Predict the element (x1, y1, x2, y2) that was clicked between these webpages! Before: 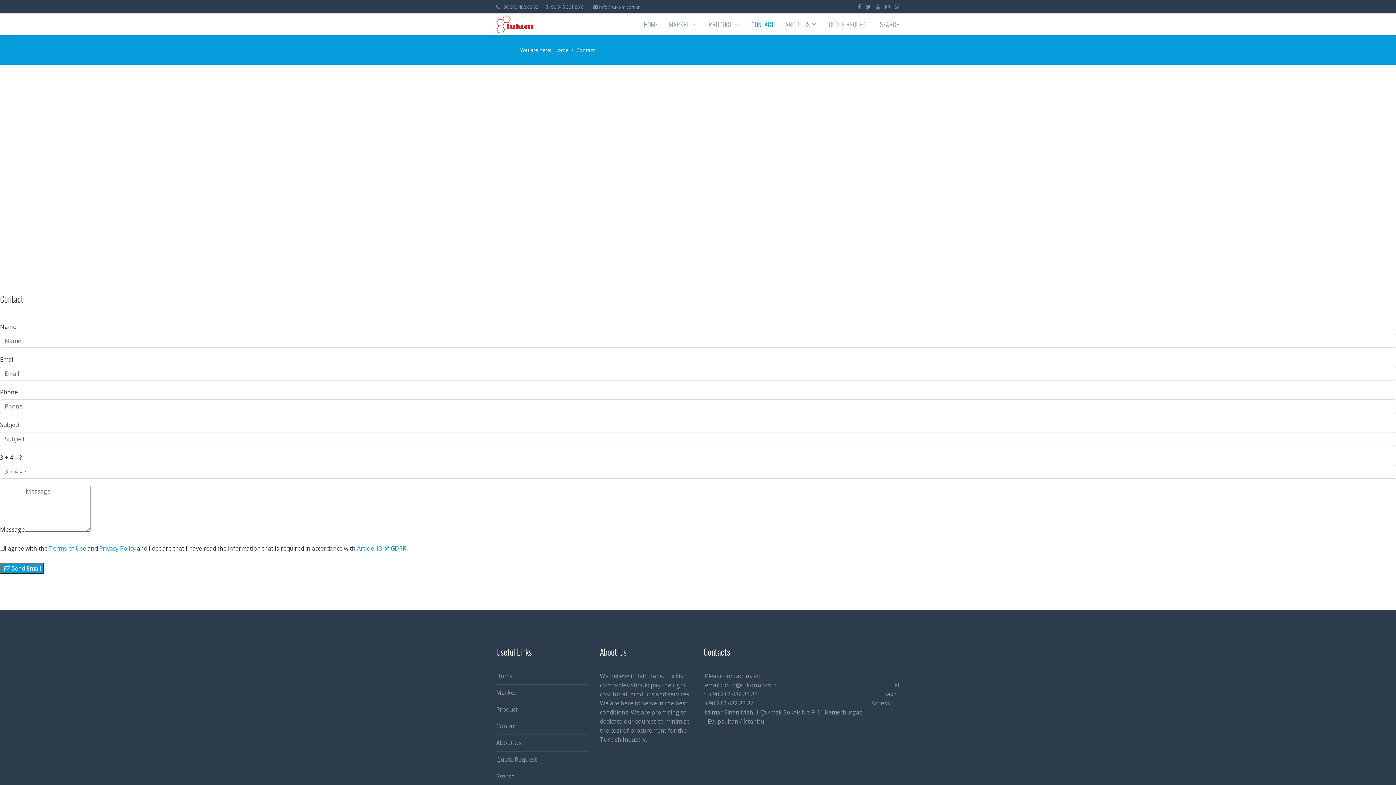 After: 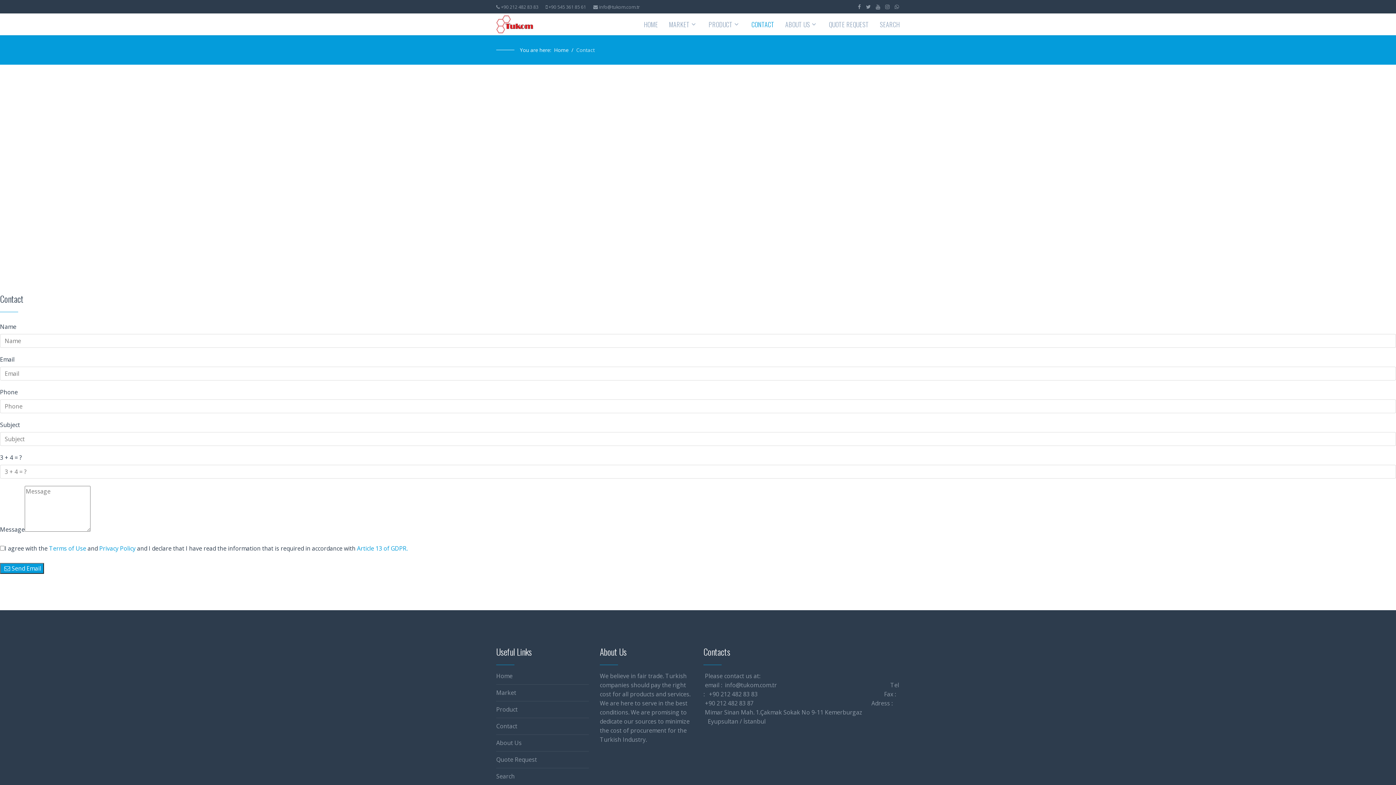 Action: bbox: (496, 722, 589, 731) label: Contact